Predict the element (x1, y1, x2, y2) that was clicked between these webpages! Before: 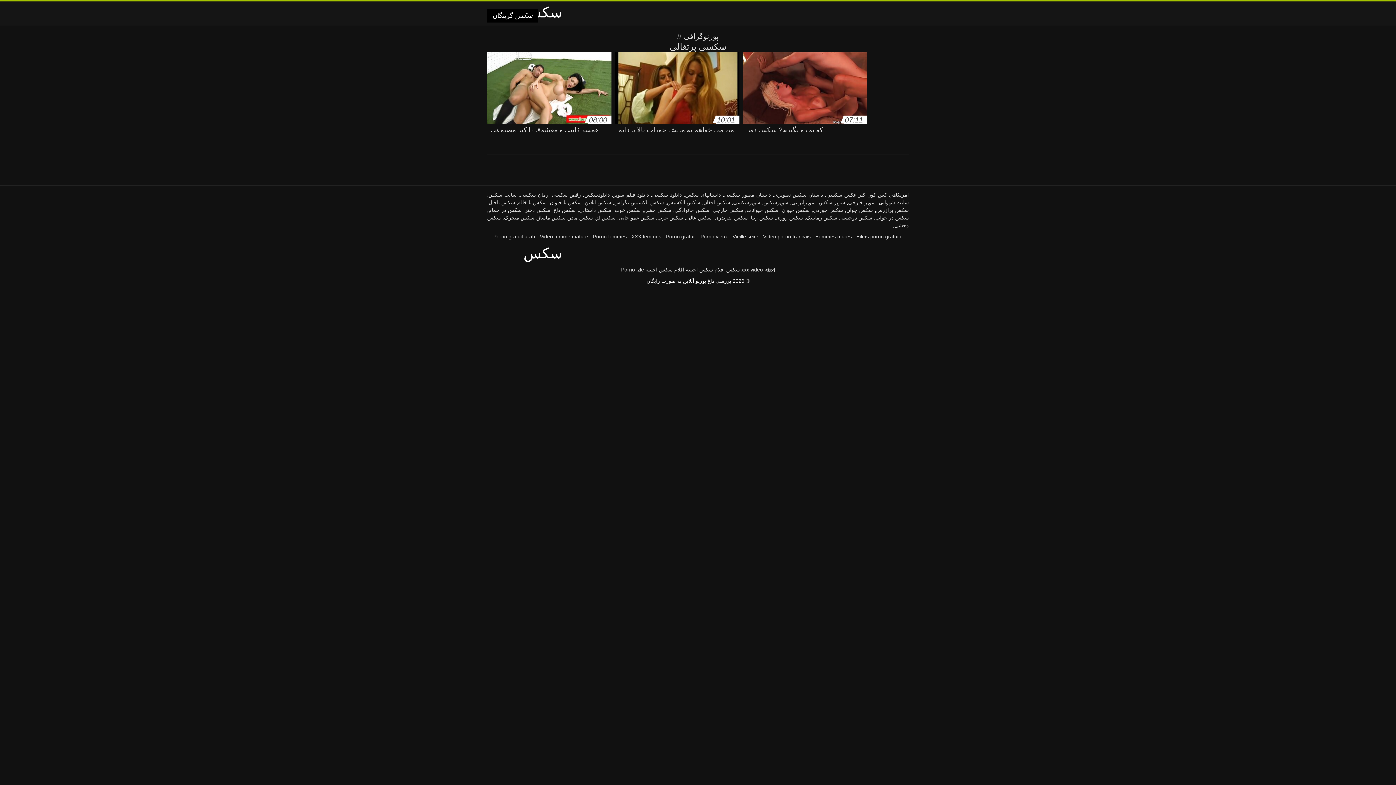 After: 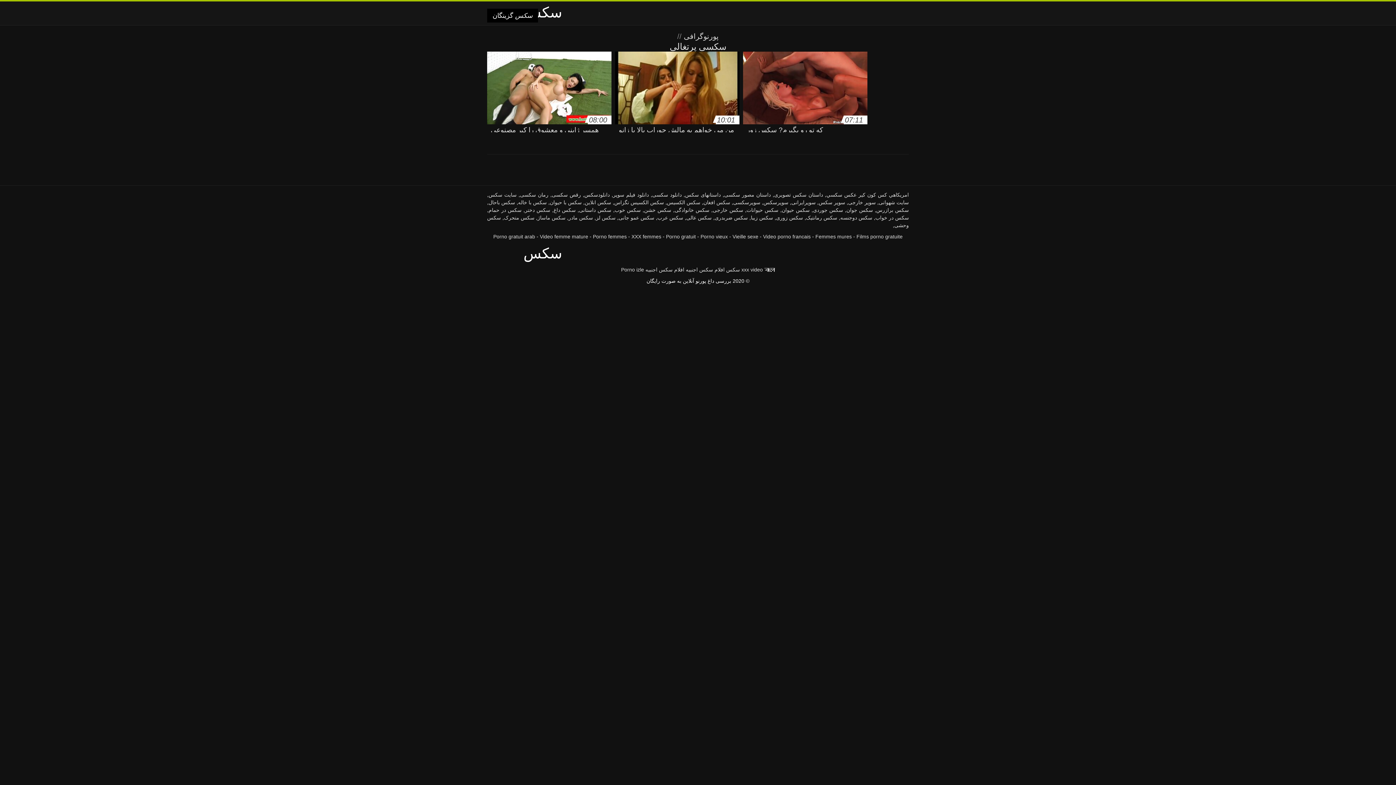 Action: bbox: (652, 192, 681, 197) label: دانلود سکسی